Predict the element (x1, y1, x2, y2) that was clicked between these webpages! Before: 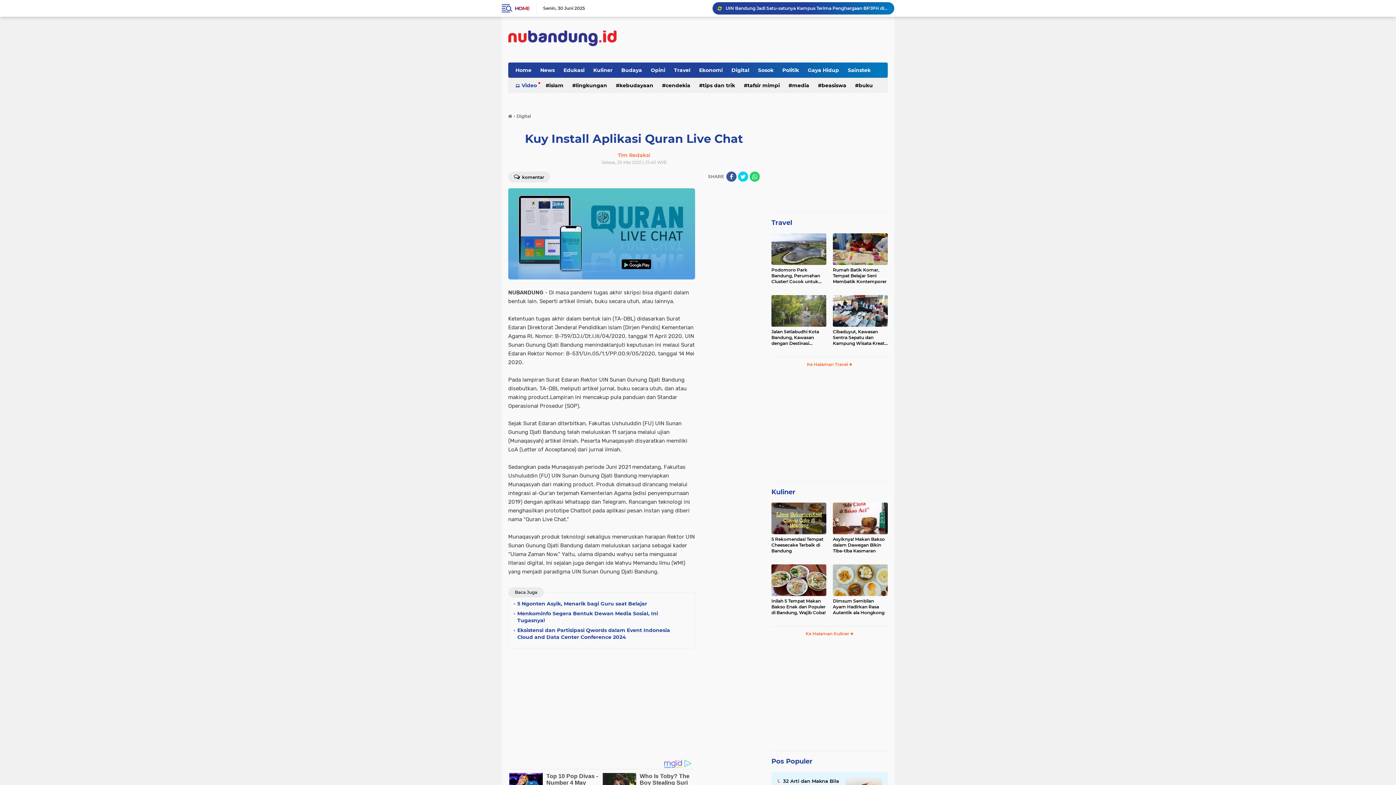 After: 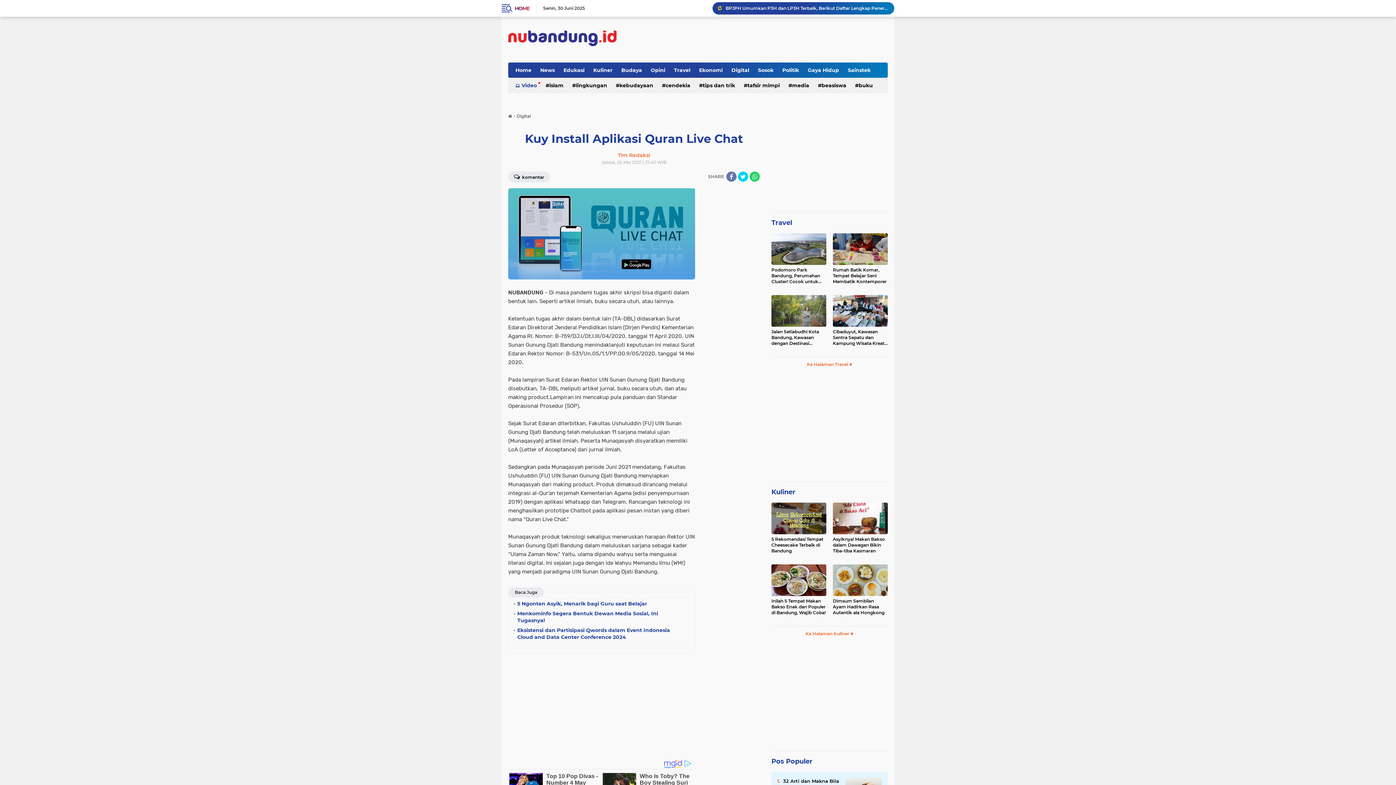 Action: label: share-facebook bbox: (726, 171, 736, 181)